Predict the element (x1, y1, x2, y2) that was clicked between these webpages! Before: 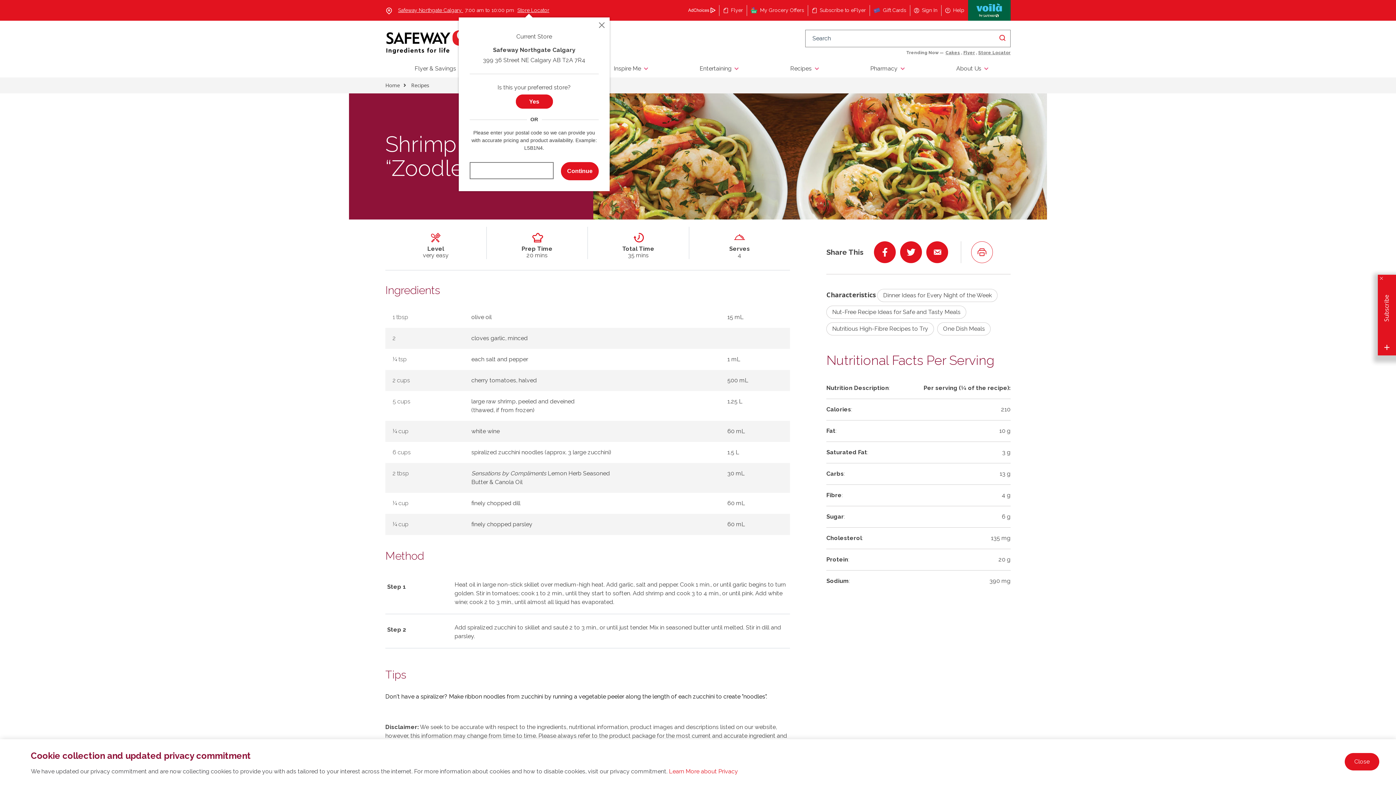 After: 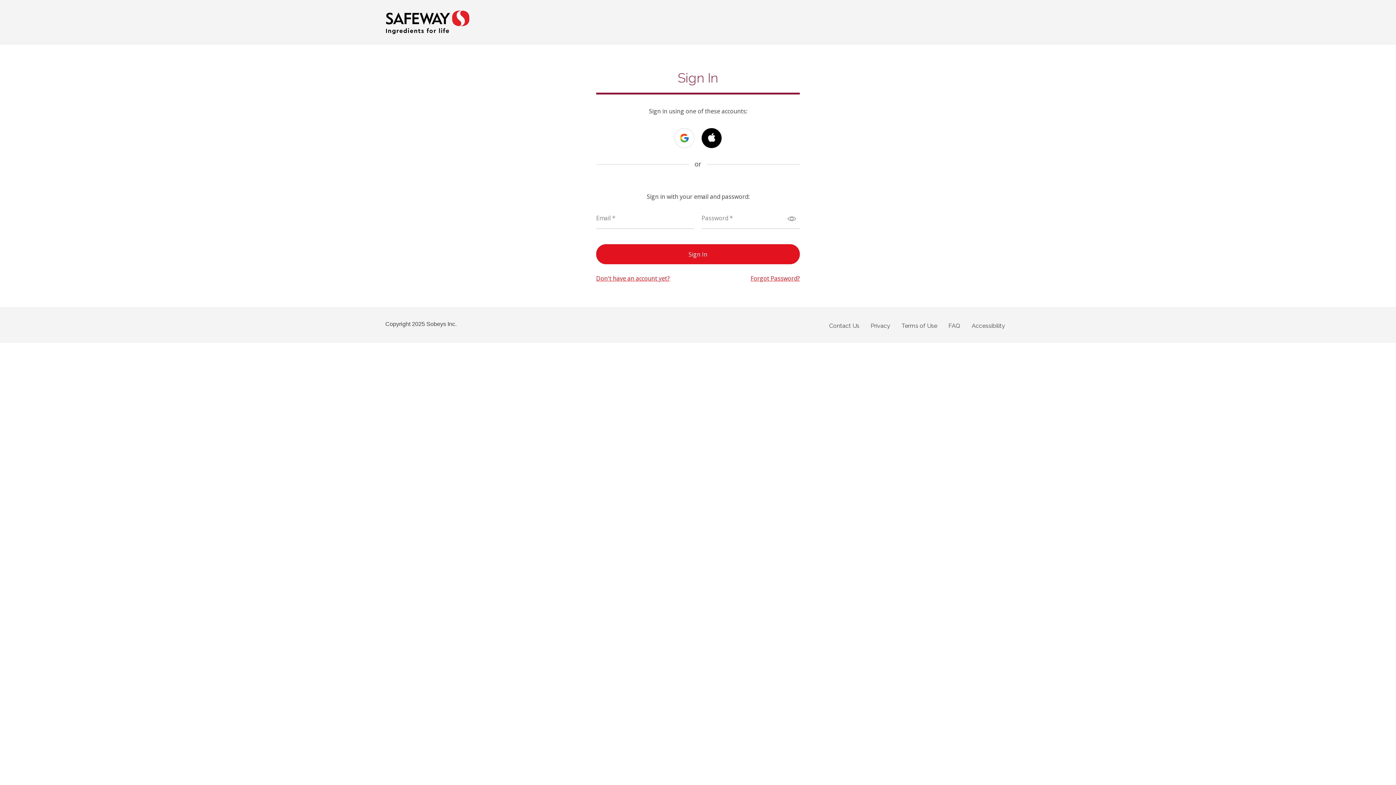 Action: label:  Sign In bbox: (910, 4, 941, 15)